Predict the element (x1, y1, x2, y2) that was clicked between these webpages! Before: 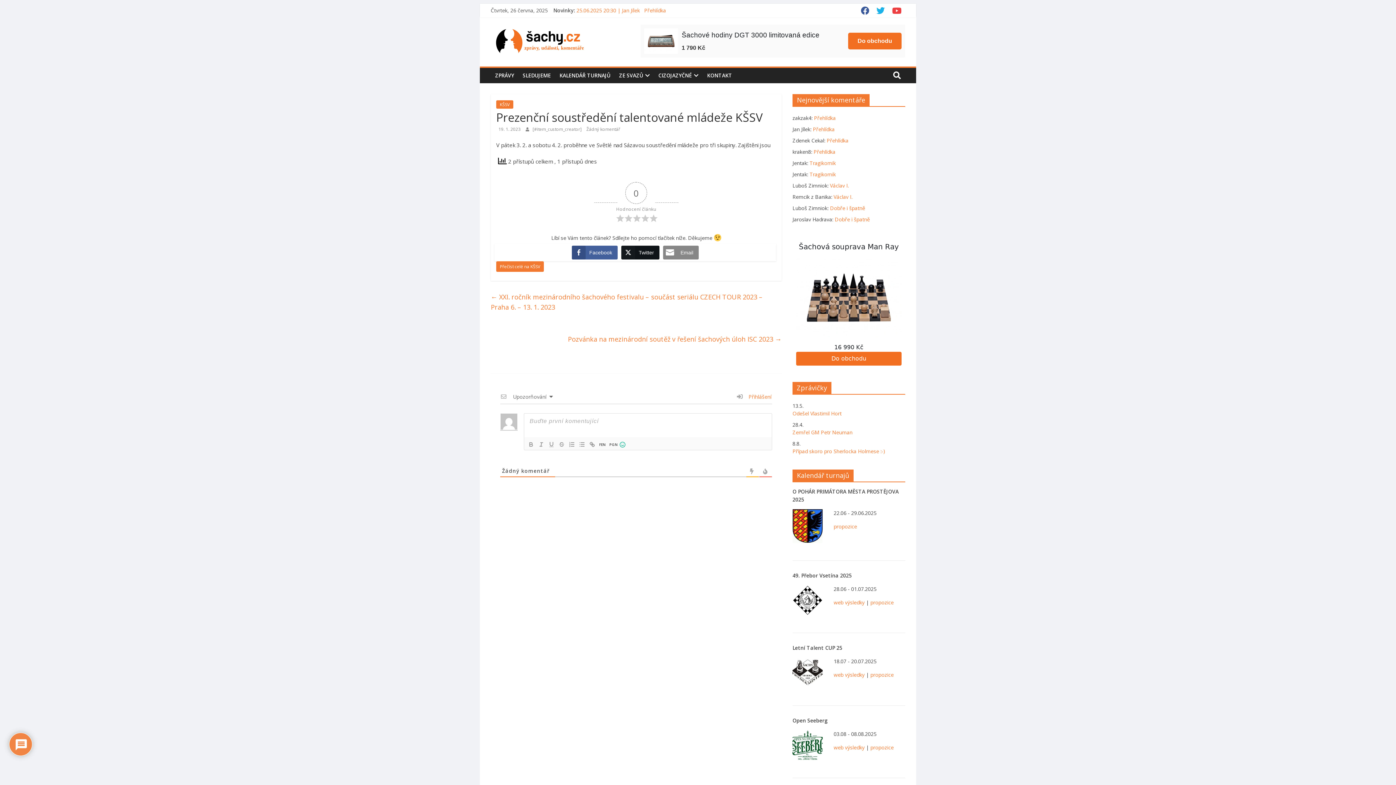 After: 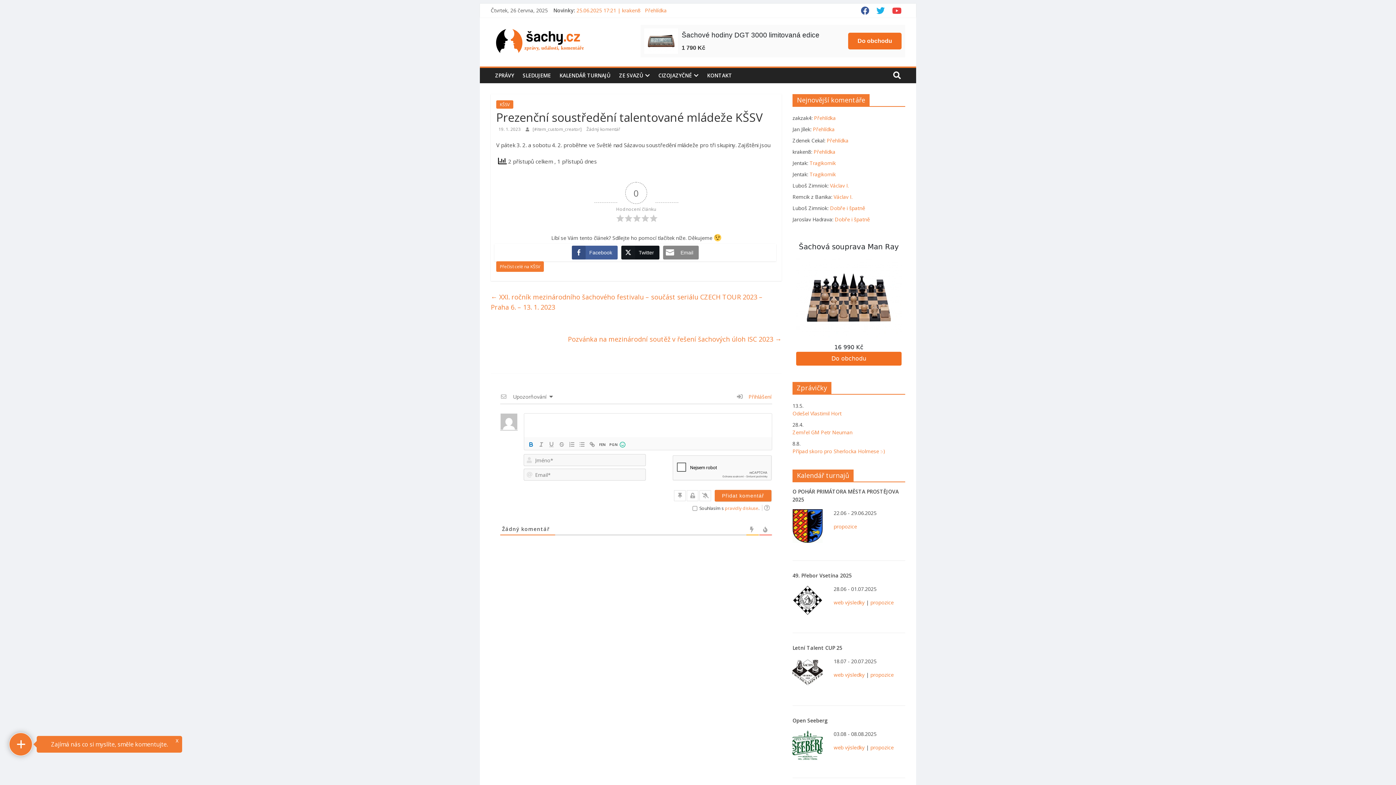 Action: bbox: (526, 440, 536, 449)